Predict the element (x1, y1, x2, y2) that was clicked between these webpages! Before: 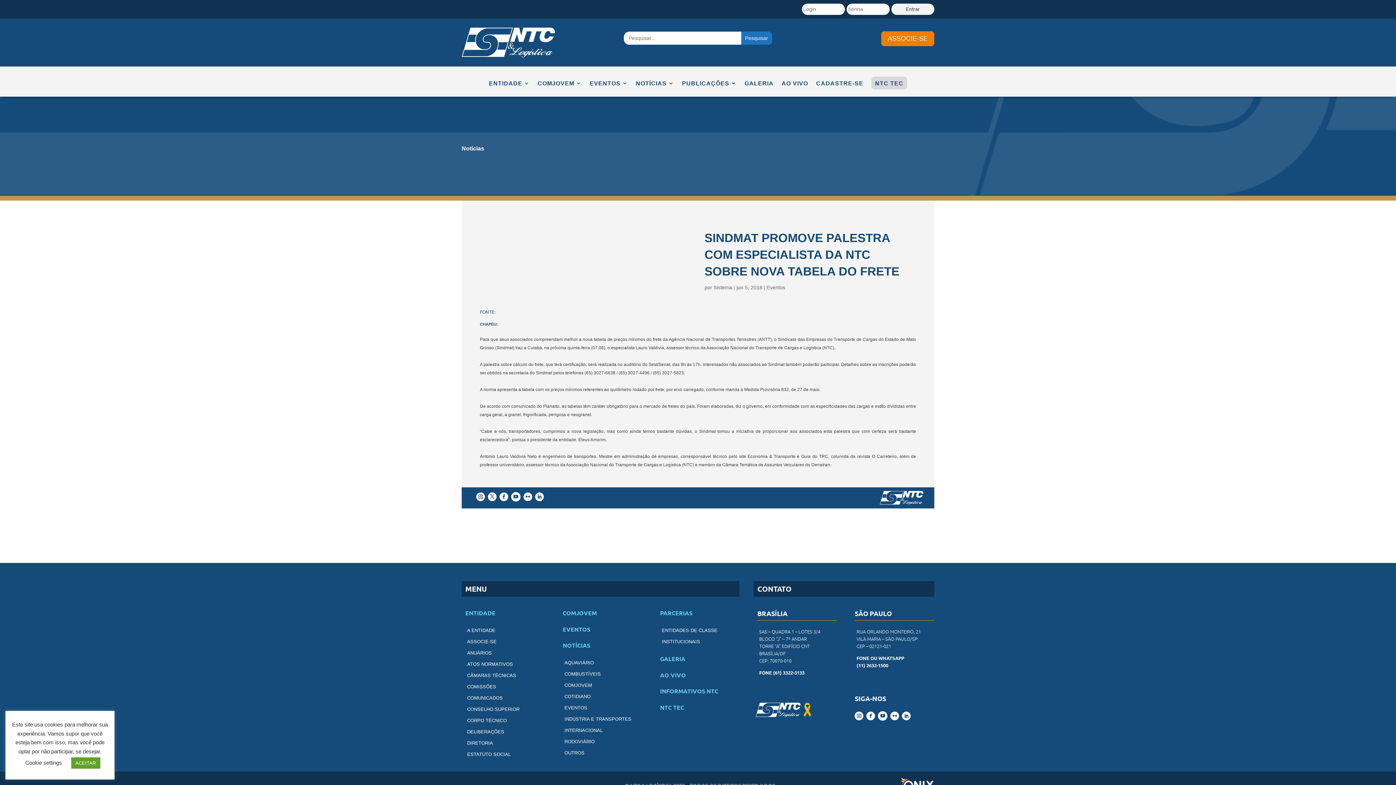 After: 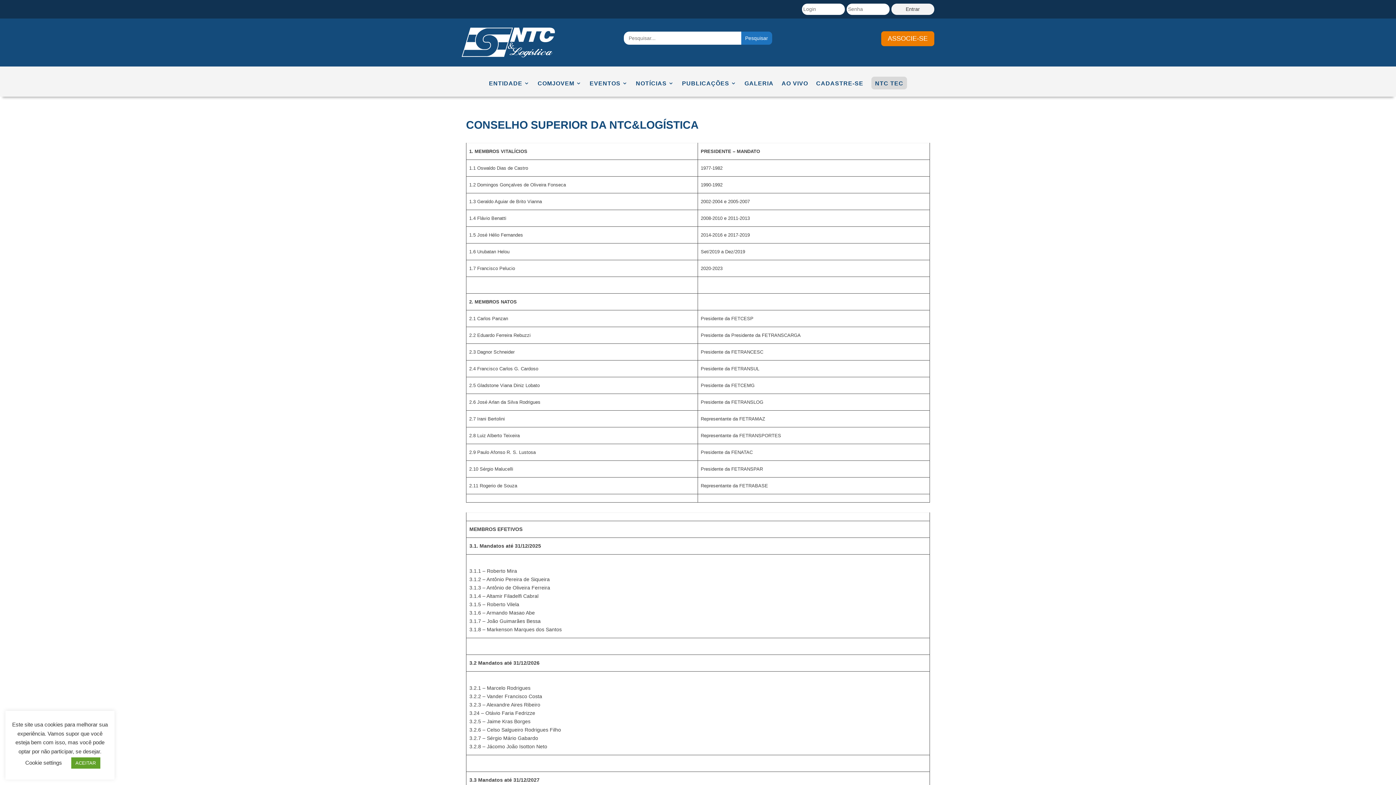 Action: bbox: (467, 706, 519, 712) label: CONSELHO SUPERIOR